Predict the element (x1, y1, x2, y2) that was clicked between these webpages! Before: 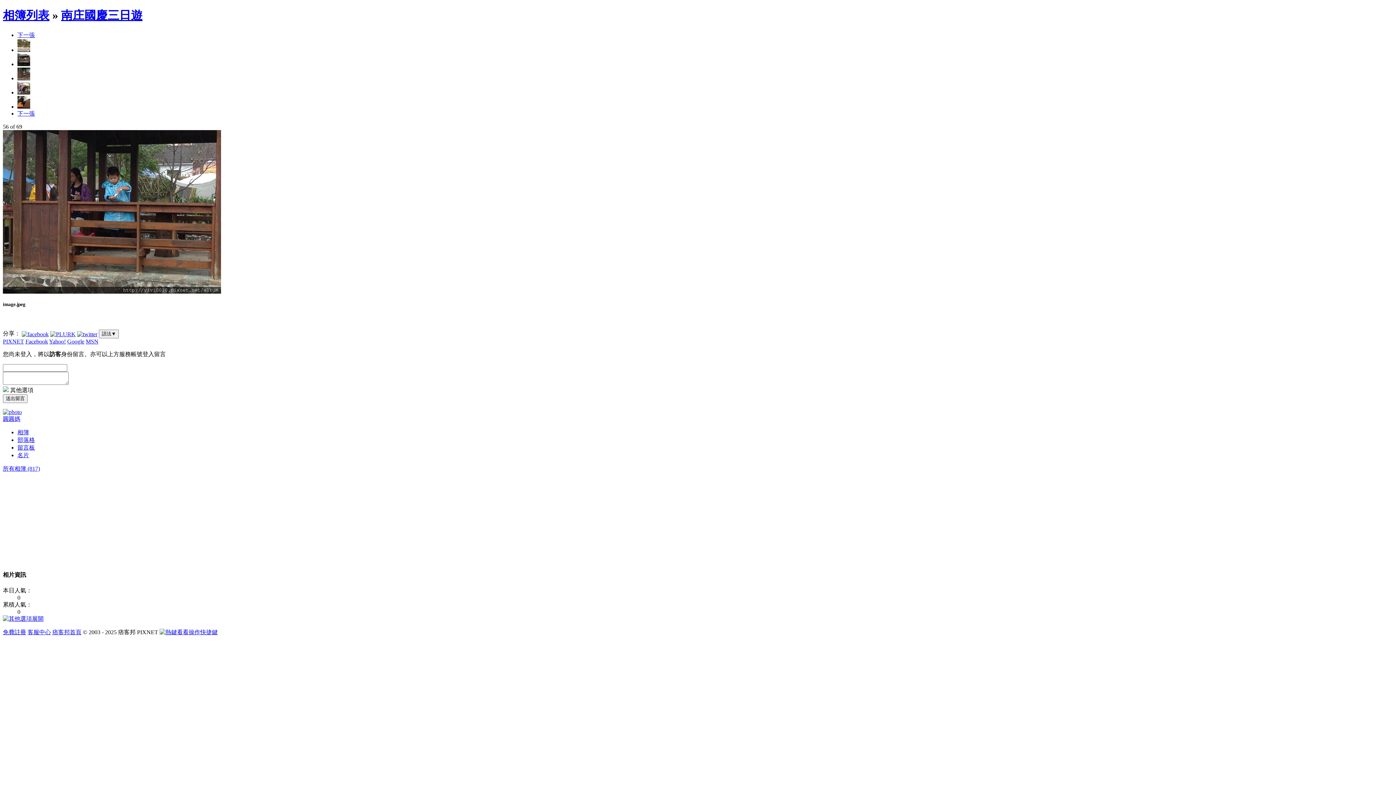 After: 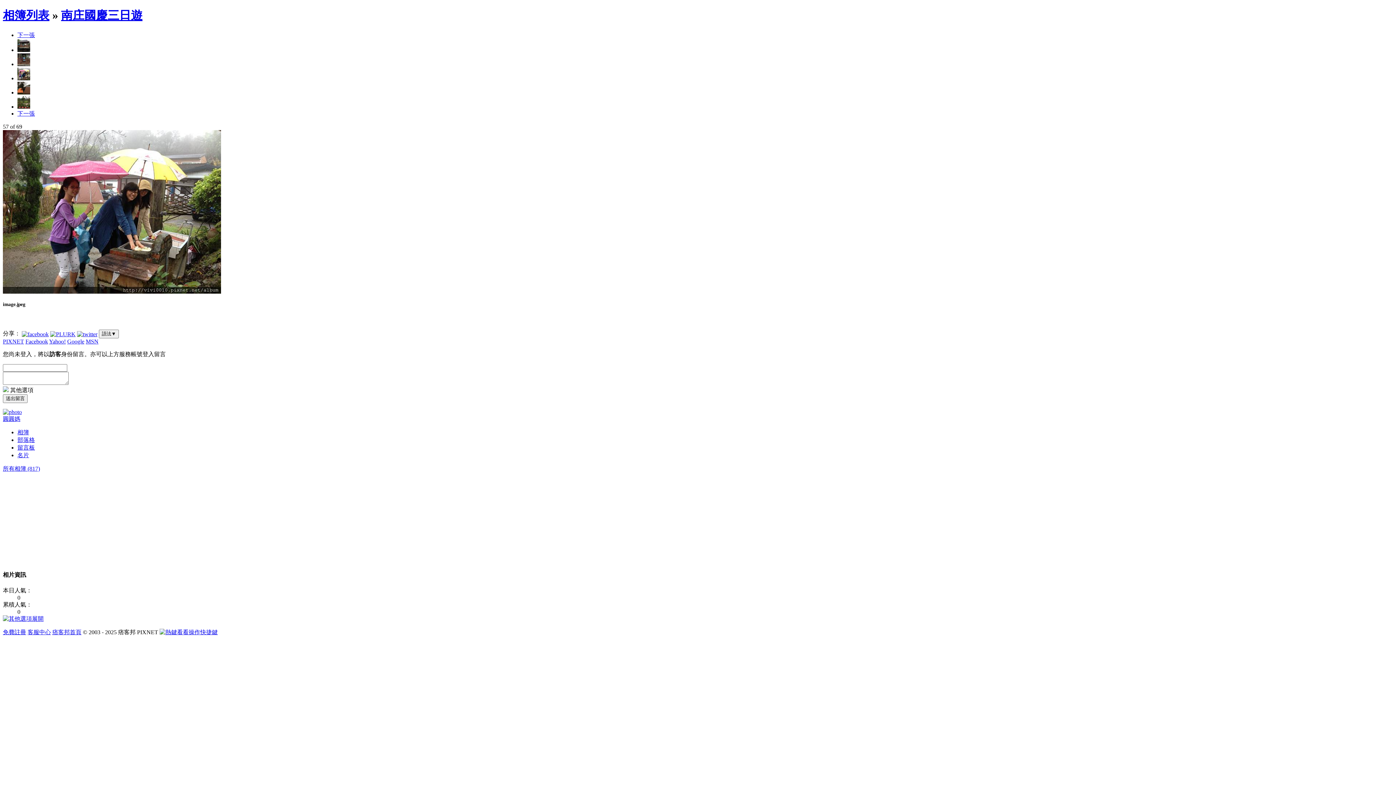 Action: bbox: (17, 89, 30, 95)